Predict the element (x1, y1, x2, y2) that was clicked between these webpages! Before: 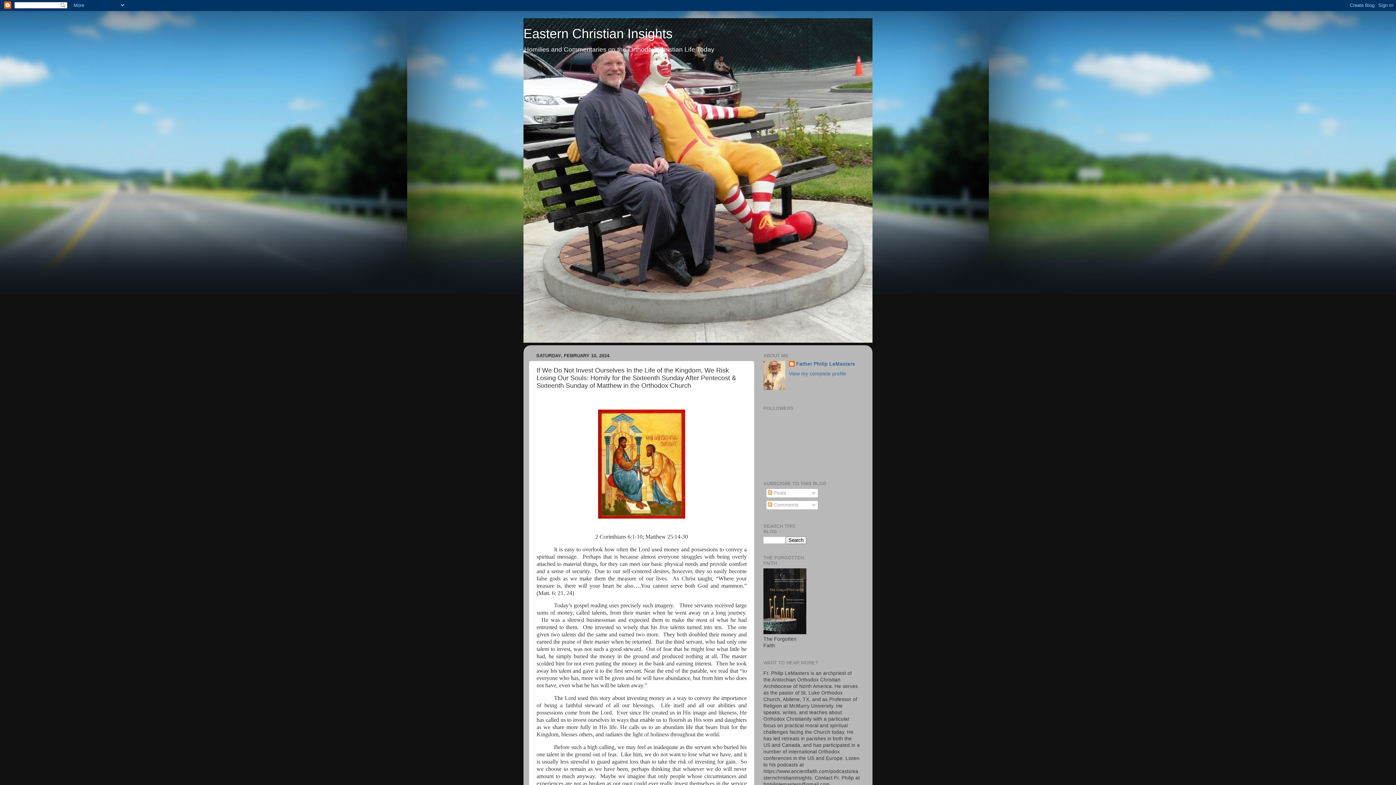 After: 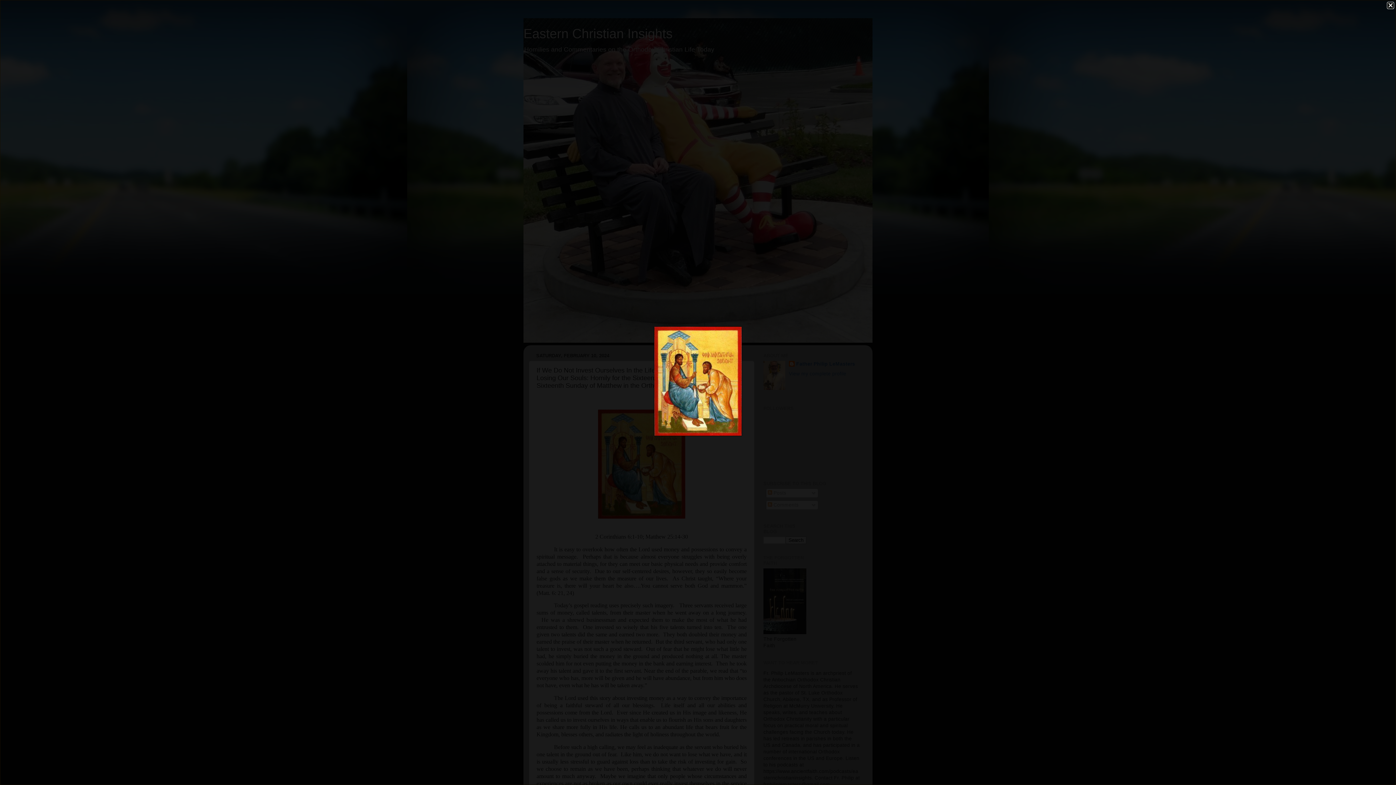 Action: bbox: (598, 514, 685, 519)